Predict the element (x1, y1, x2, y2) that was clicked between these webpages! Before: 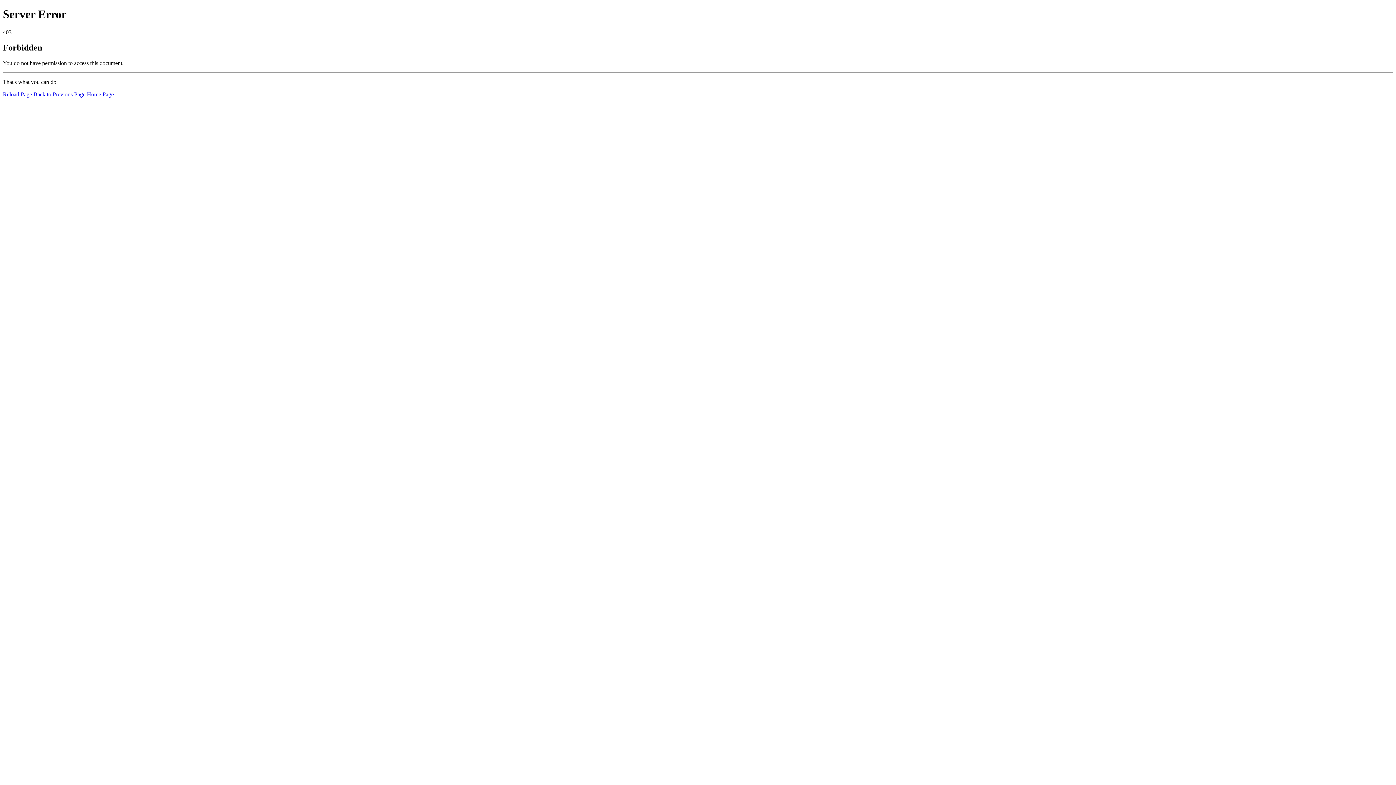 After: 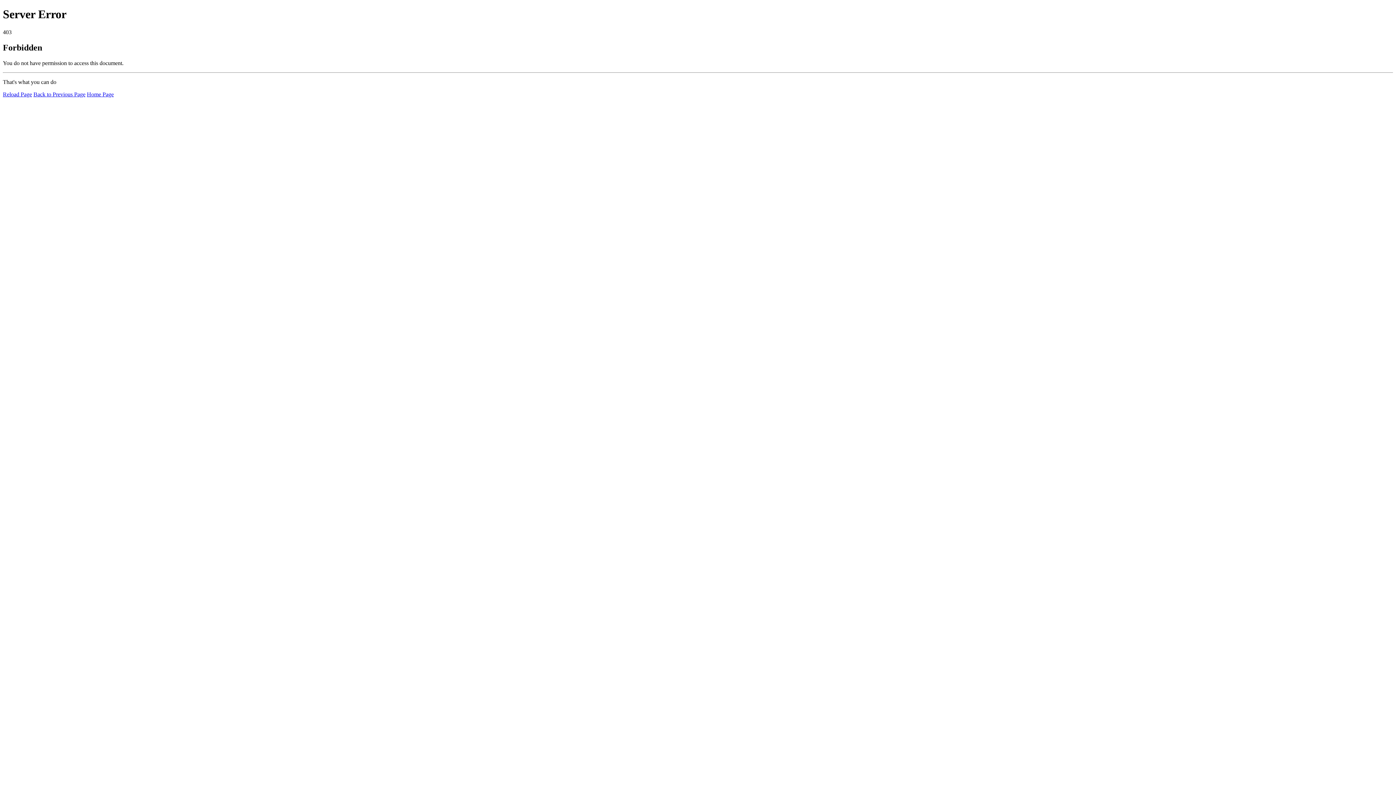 Action: label: Reload Page bbox: (2, 91, 32, 97)